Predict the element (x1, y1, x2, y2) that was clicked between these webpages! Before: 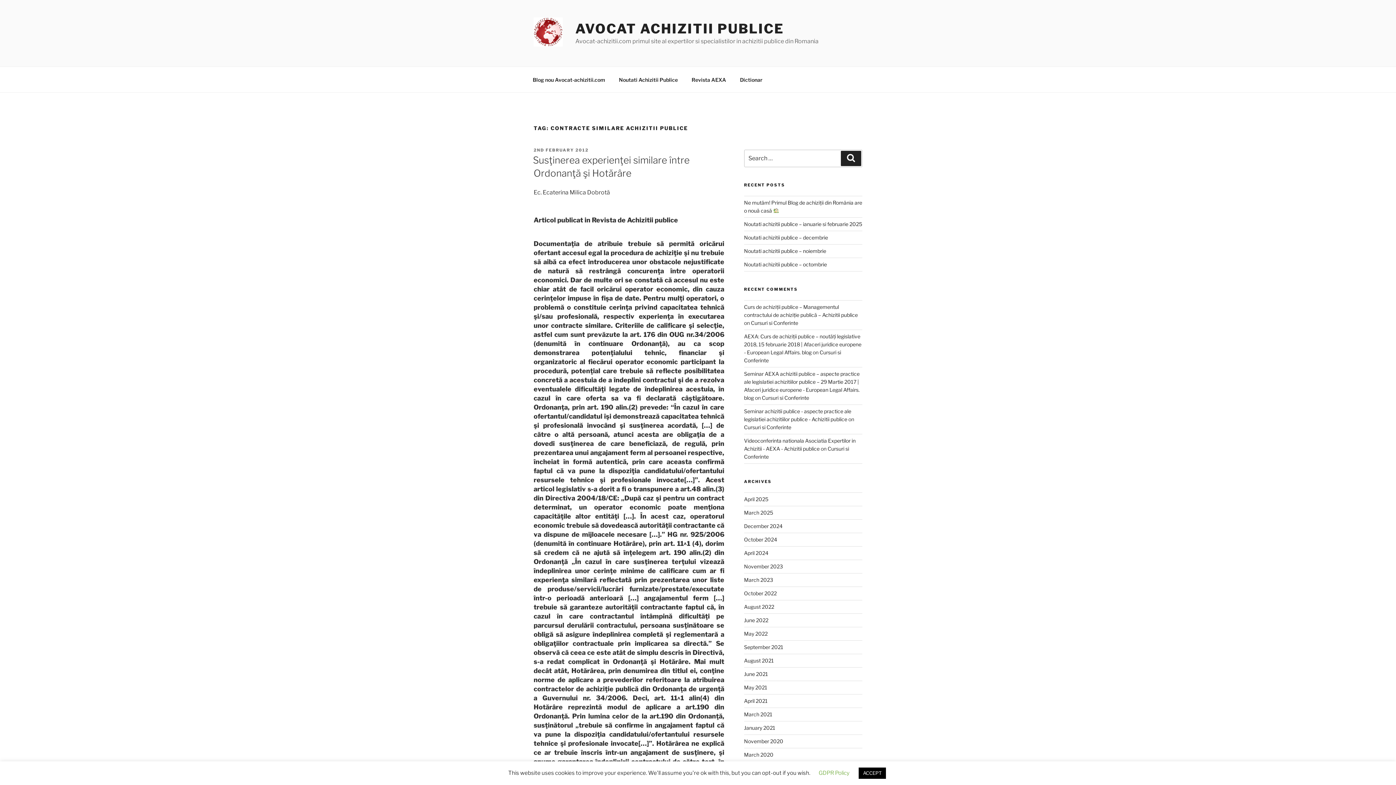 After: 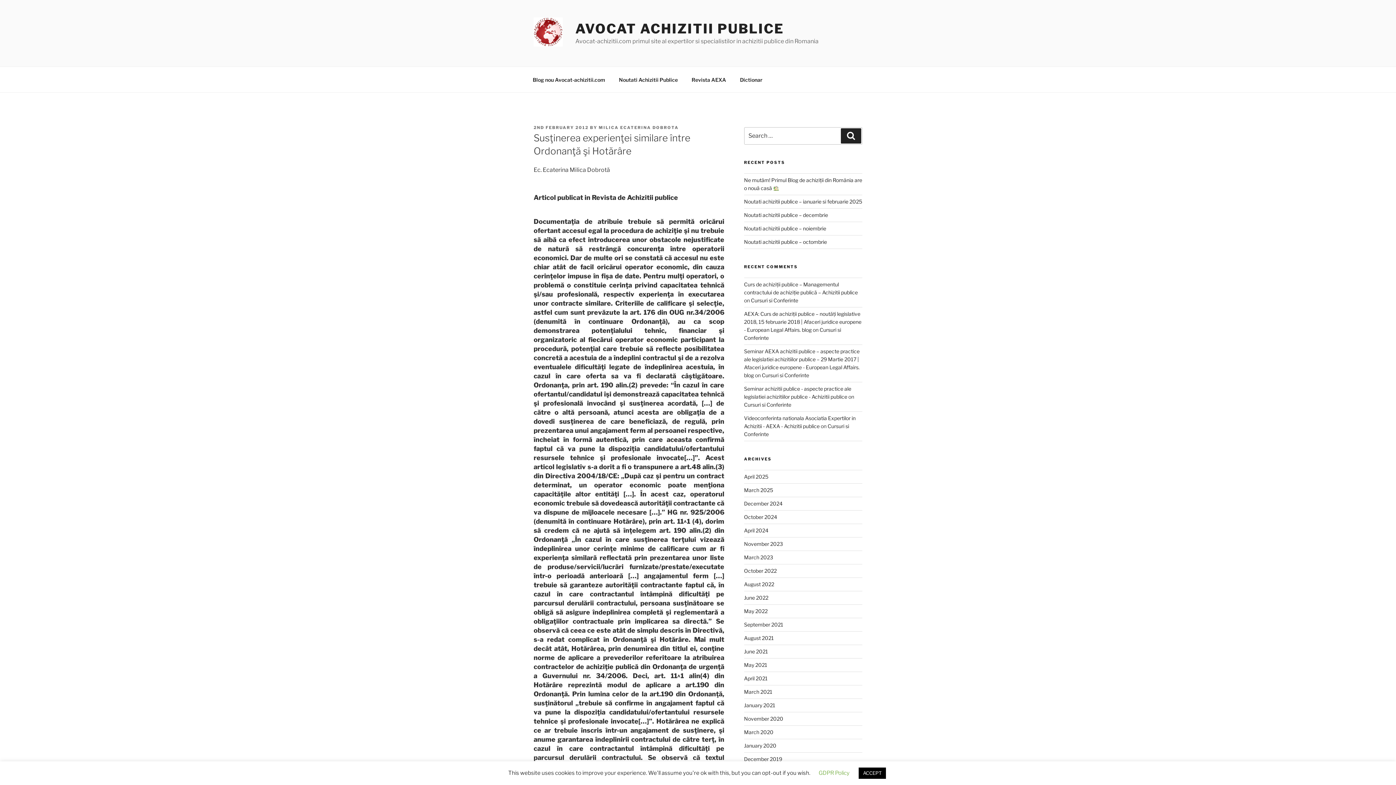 Action: label: 2ND FEBRUARY 2012 bbox: (533, 147, 588, 152)